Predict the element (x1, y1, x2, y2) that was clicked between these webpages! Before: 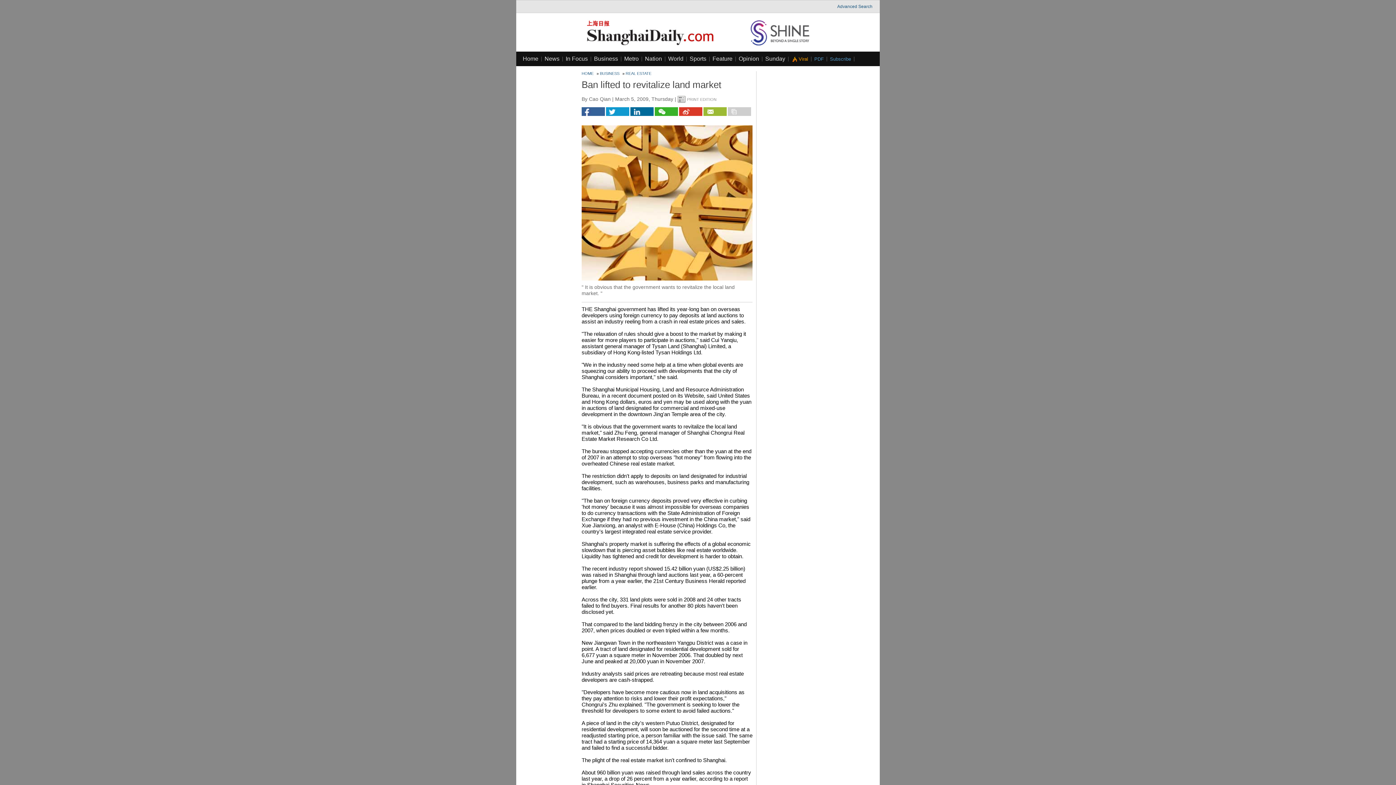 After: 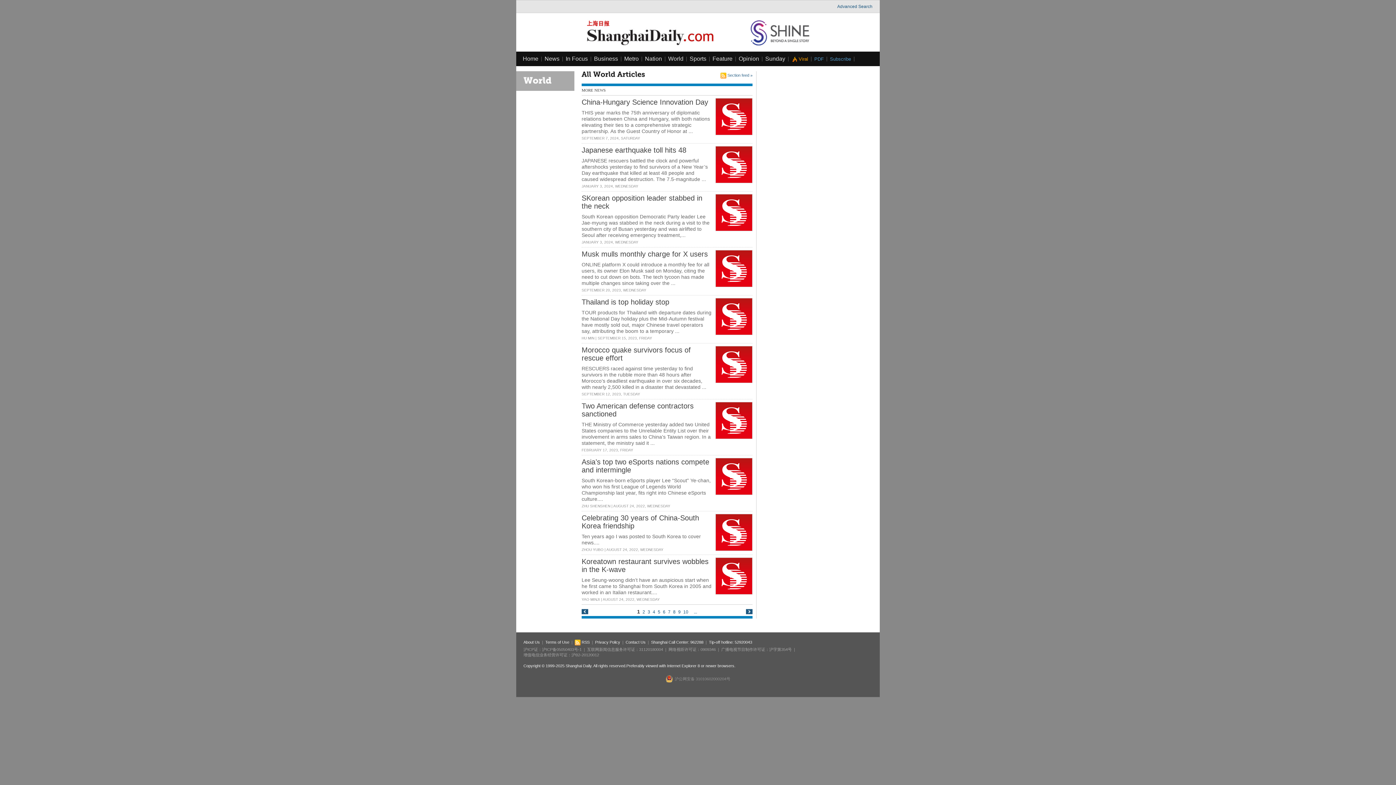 Action: label: World bbox: (668, 55, 683, 61)